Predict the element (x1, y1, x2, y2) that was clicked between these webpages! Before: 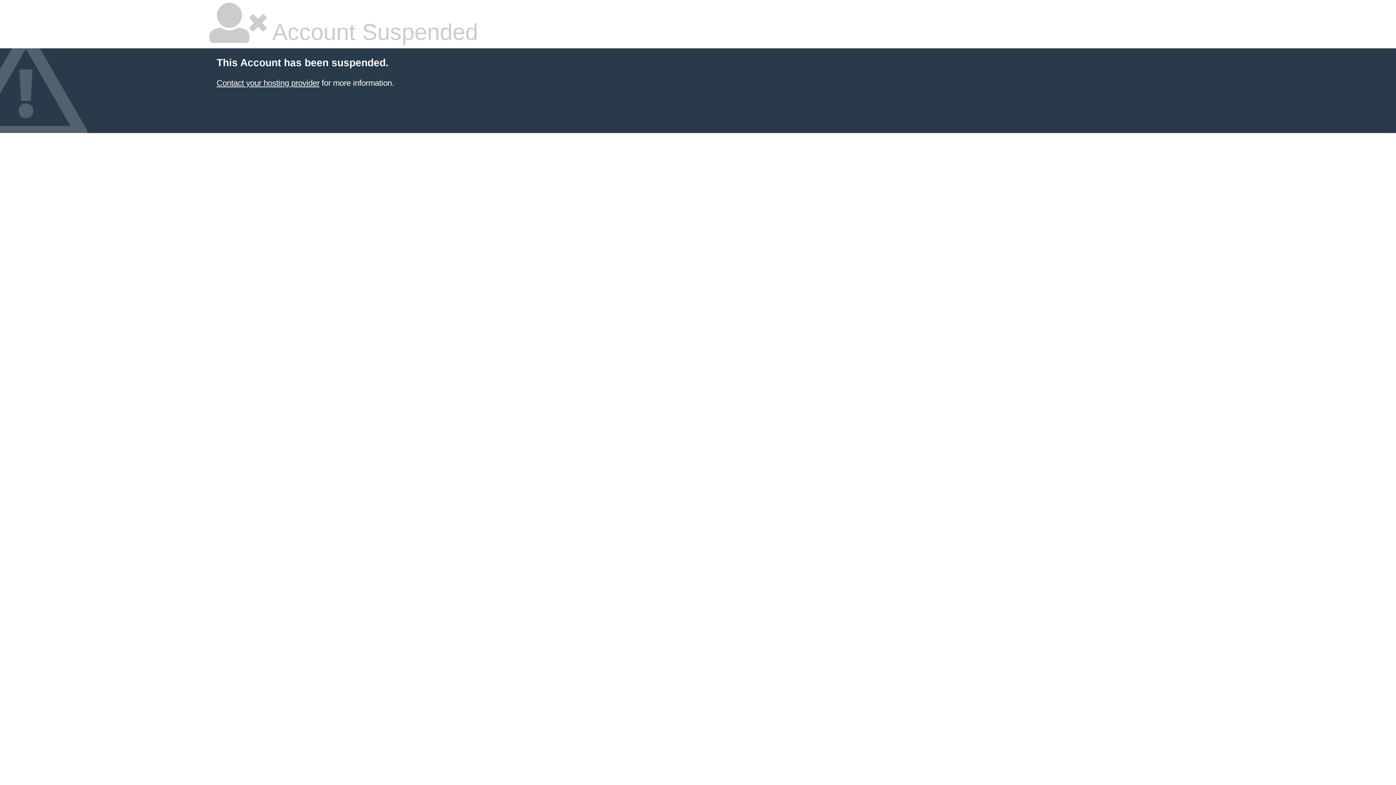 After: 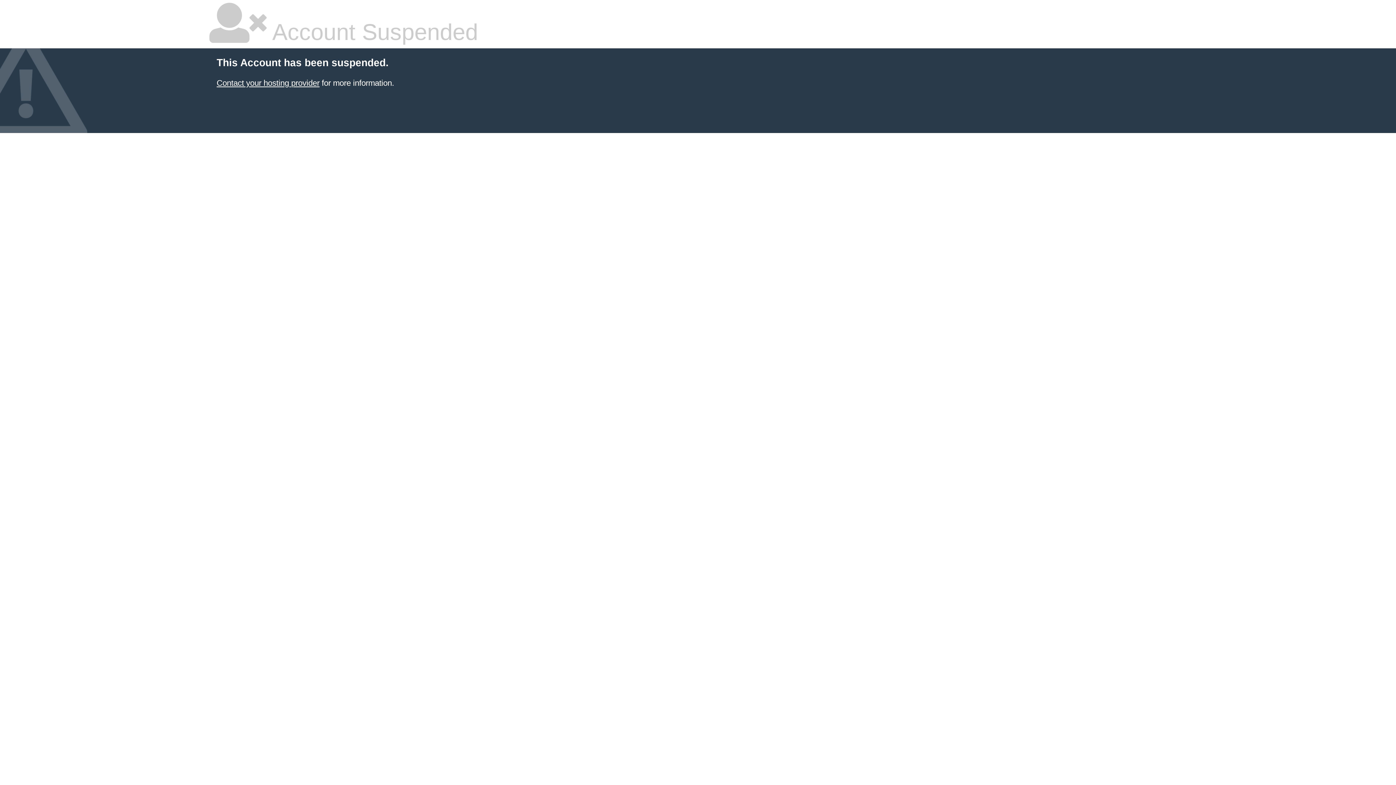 Action: bbox: (216, 78, 319, 87) label: Contact your hosting provider